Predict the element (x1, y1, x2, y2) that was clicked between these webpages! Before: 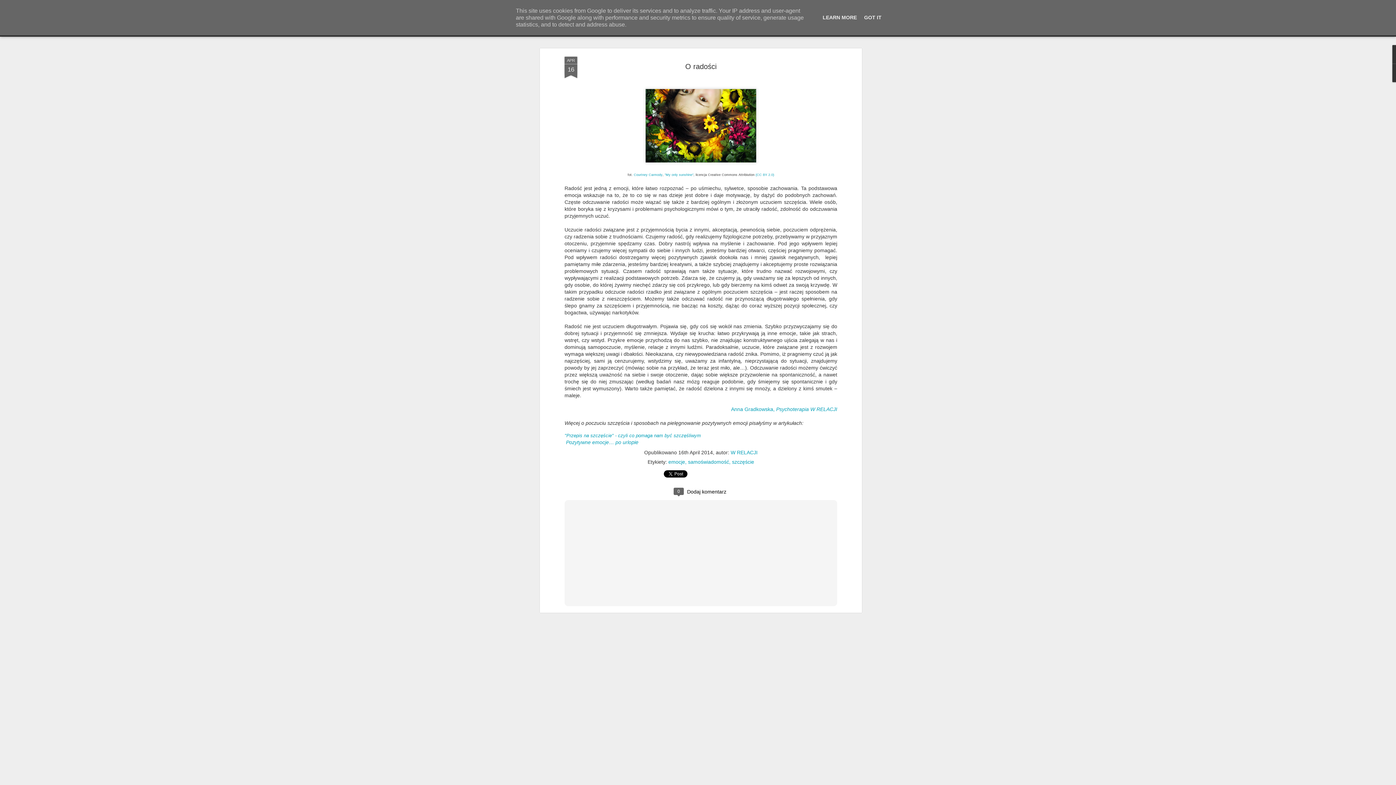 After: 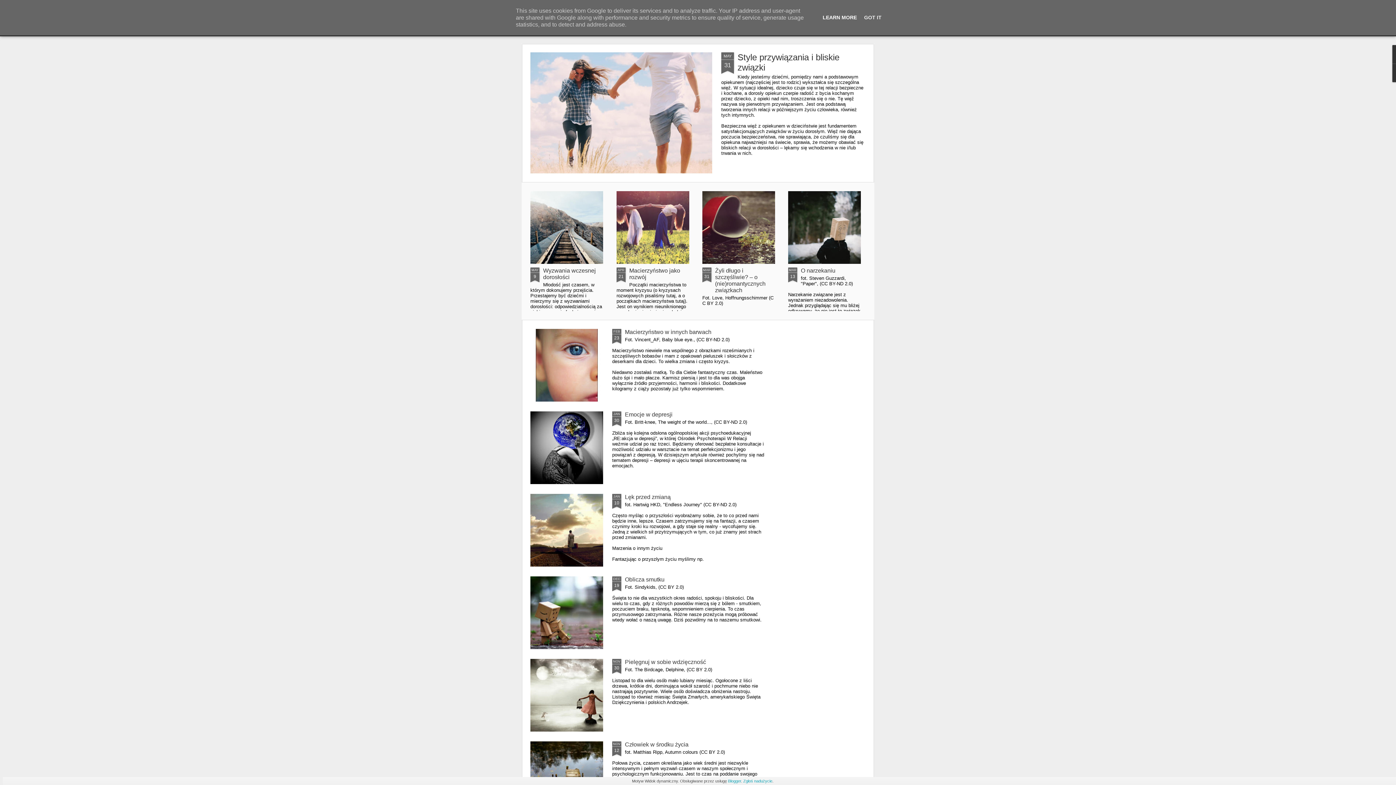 Action: label: LEARN MORE bbox: (820, 14, 859, 20)